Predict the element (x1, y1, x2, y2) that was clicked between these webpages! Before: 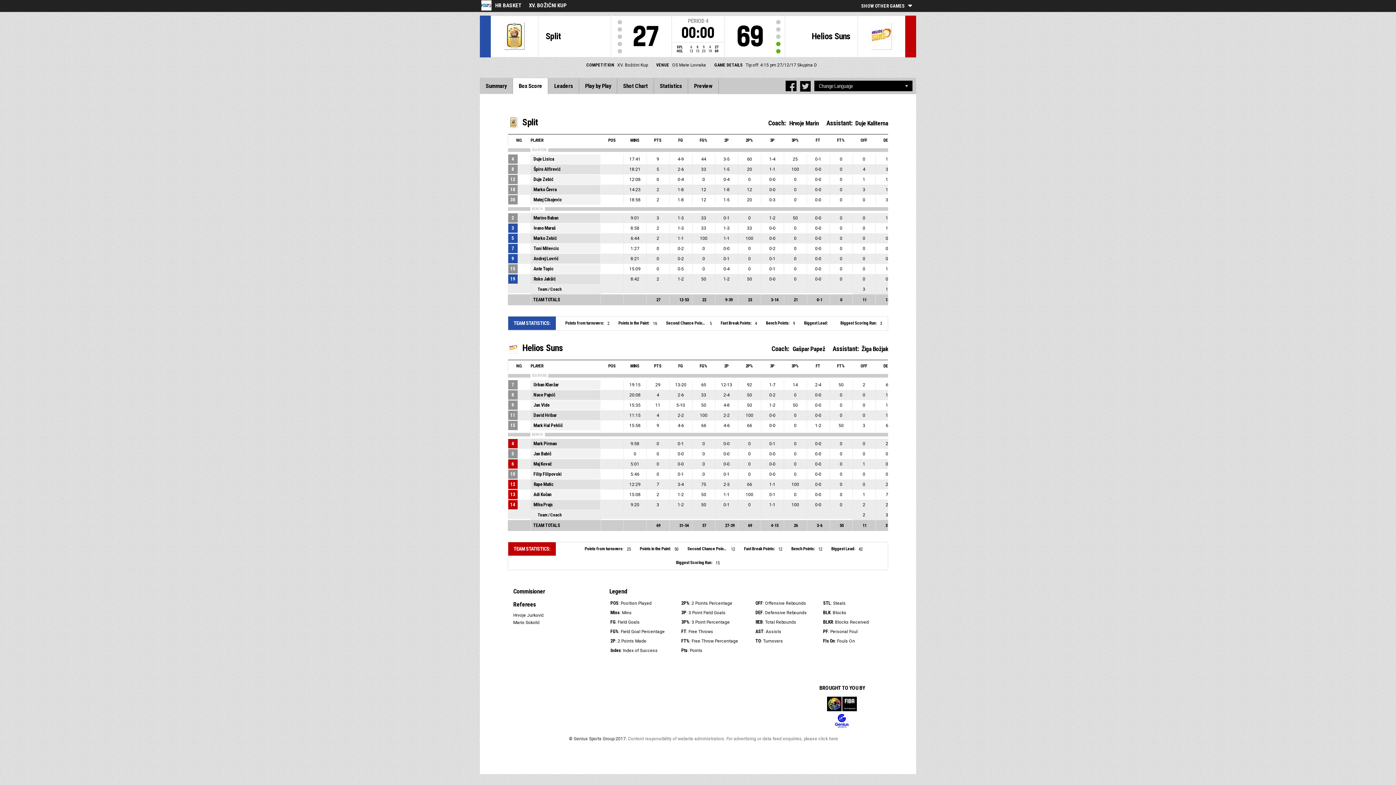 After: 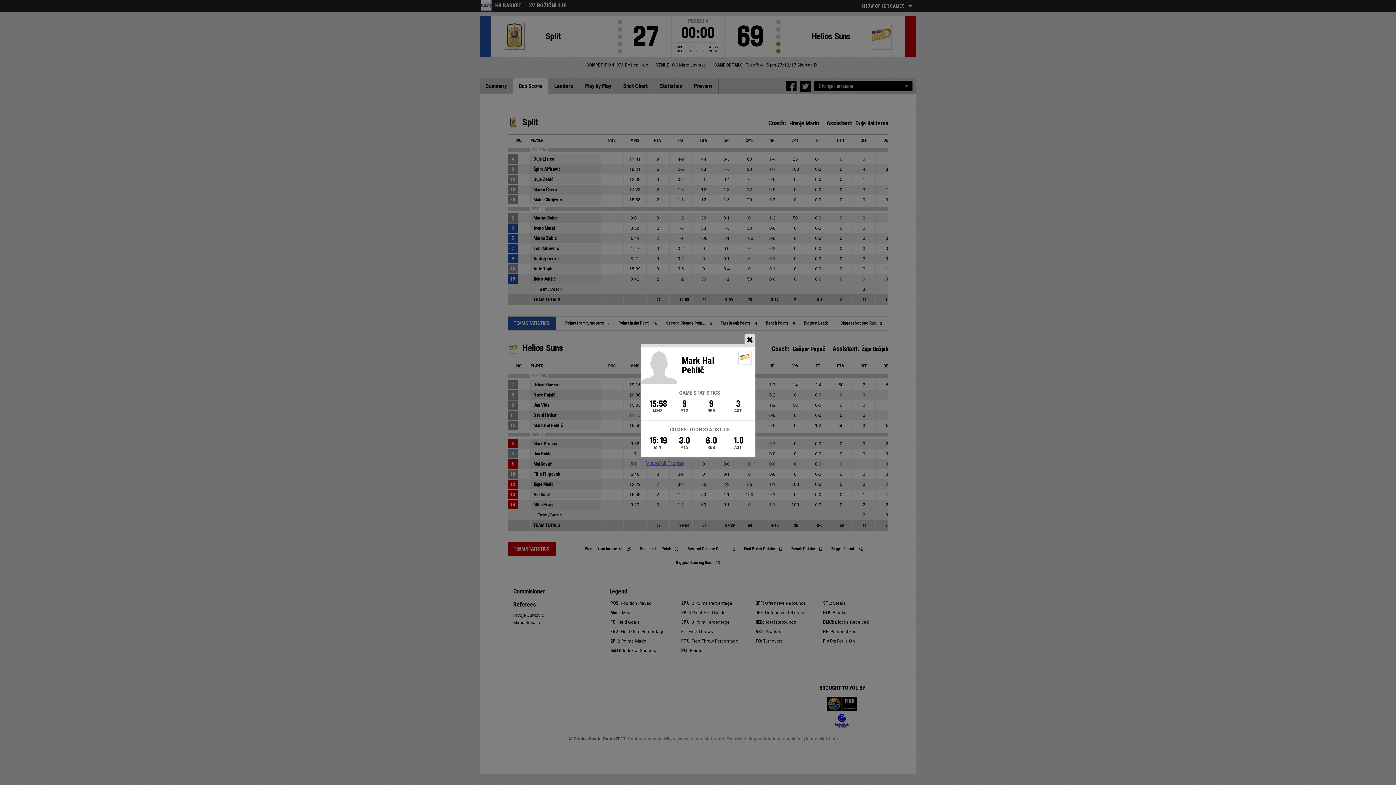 Action: bbox: (531, 420, 624, 430) label: Mark Hal Pehlič